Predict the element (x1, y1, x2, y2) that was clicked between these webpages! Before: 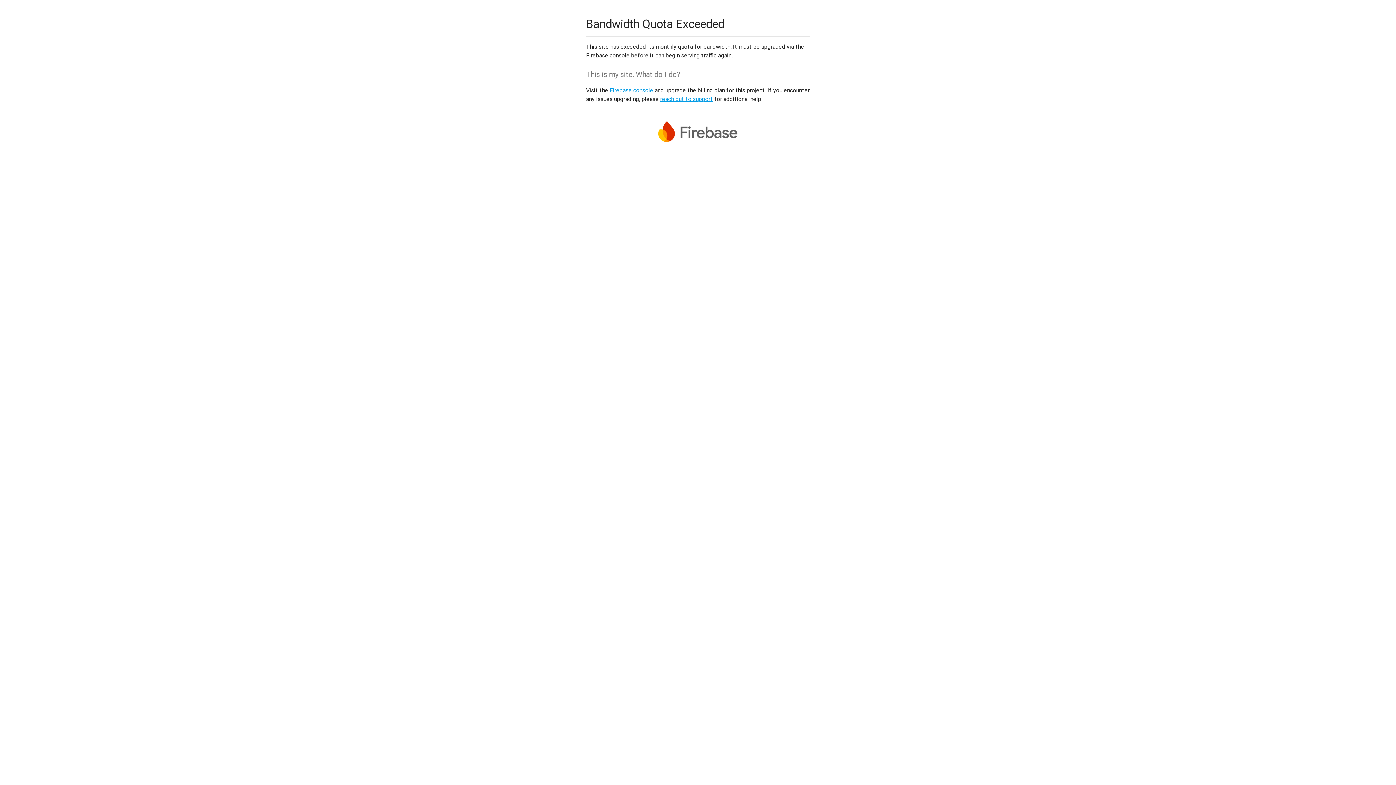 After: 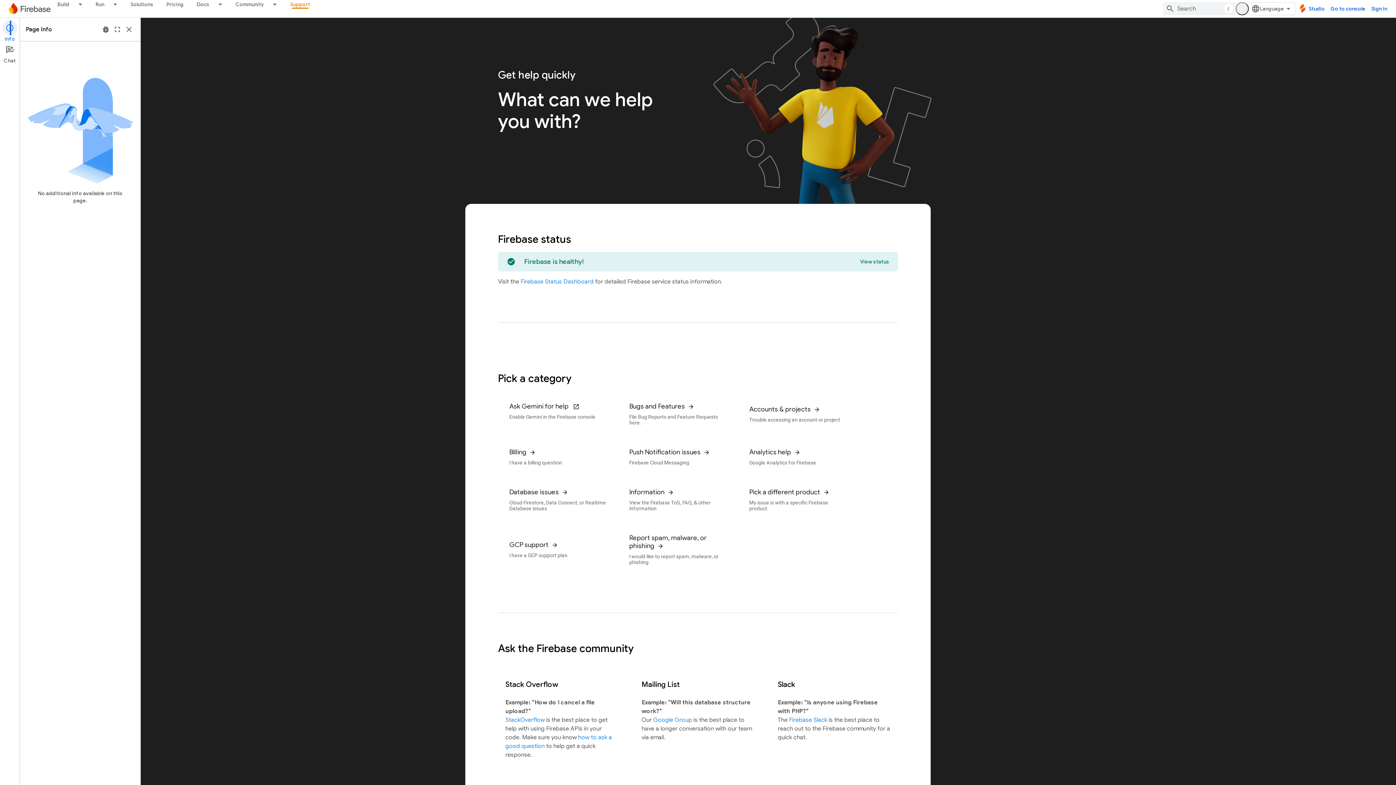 Action: label: reach out to support bbox: (660, 95, 713, 102)